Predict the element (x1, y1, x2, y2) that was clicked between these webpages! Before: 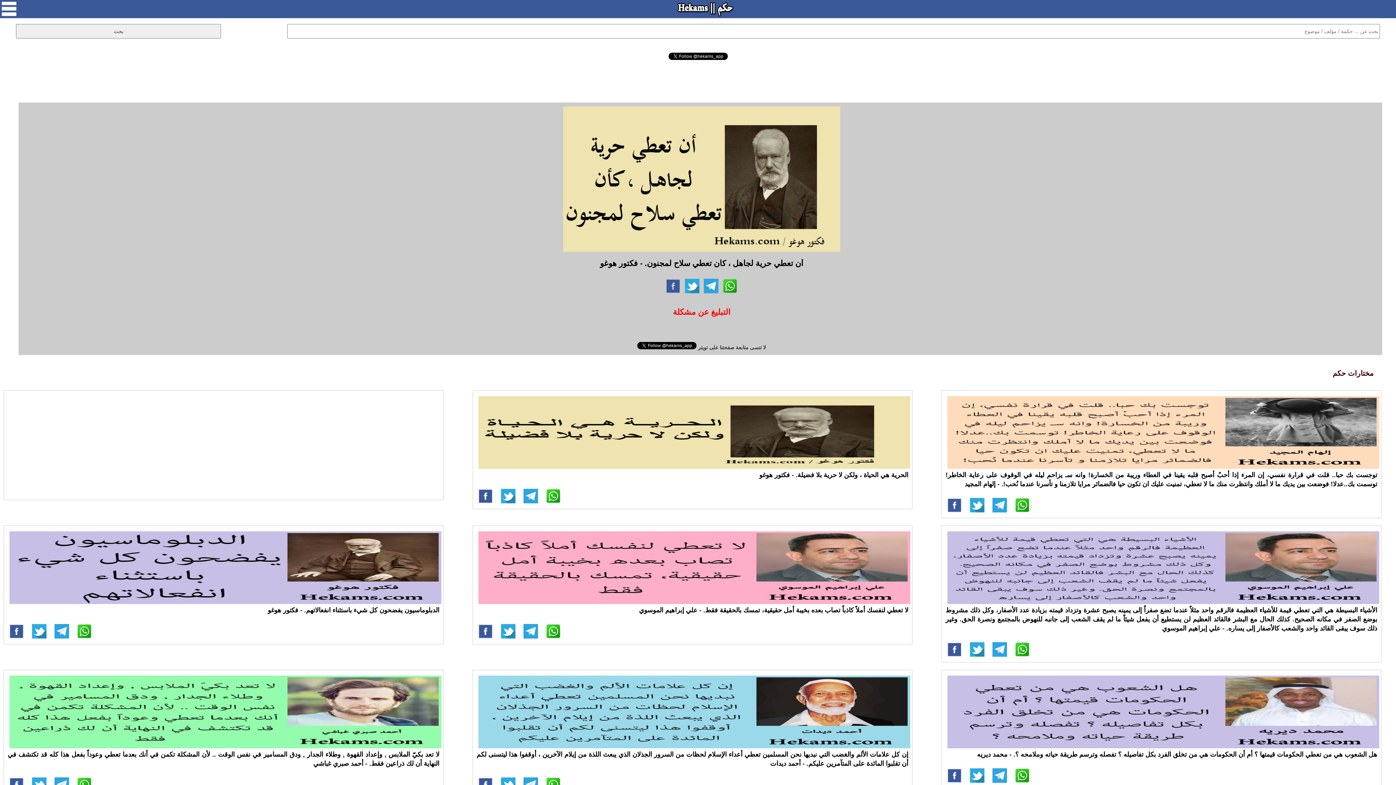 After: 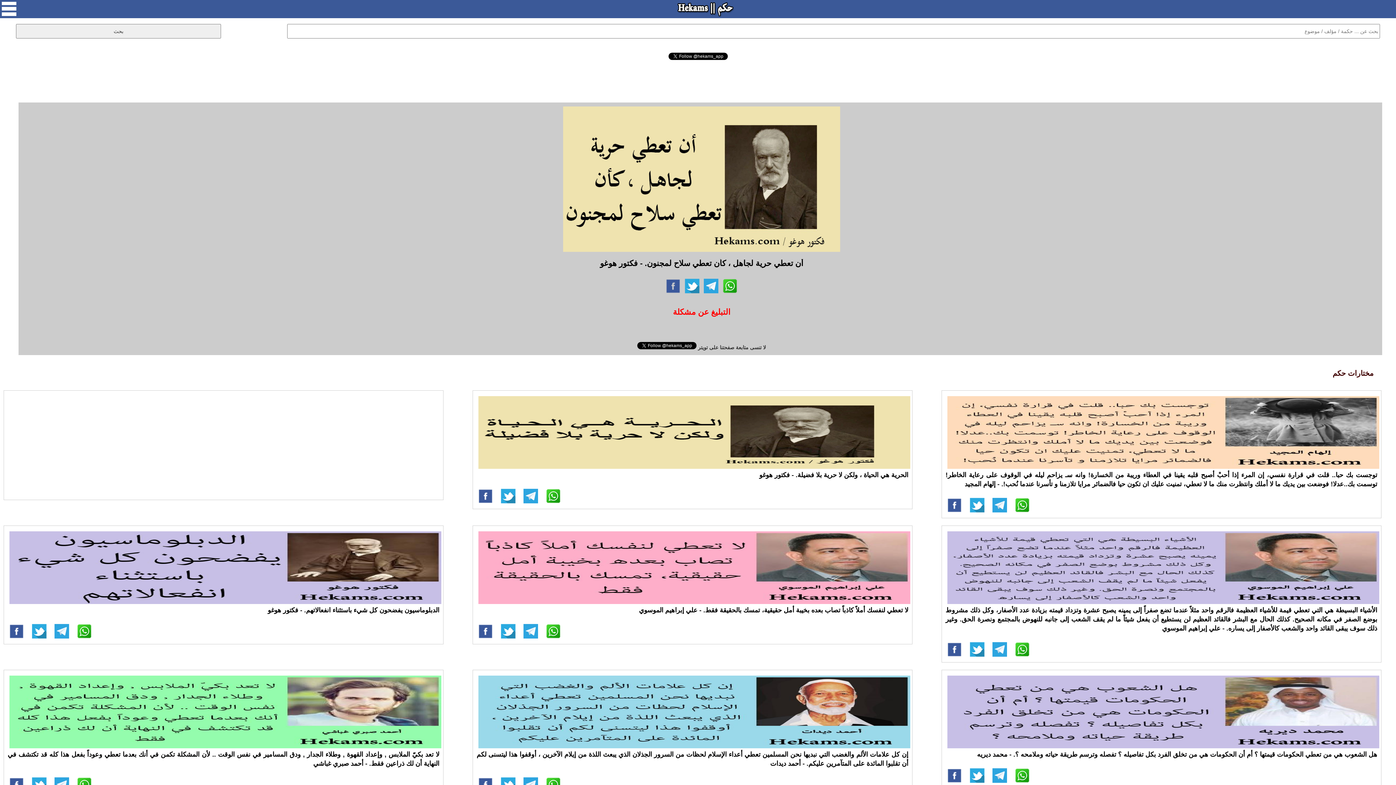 Action: bbox: (476, 627, 494, 634)